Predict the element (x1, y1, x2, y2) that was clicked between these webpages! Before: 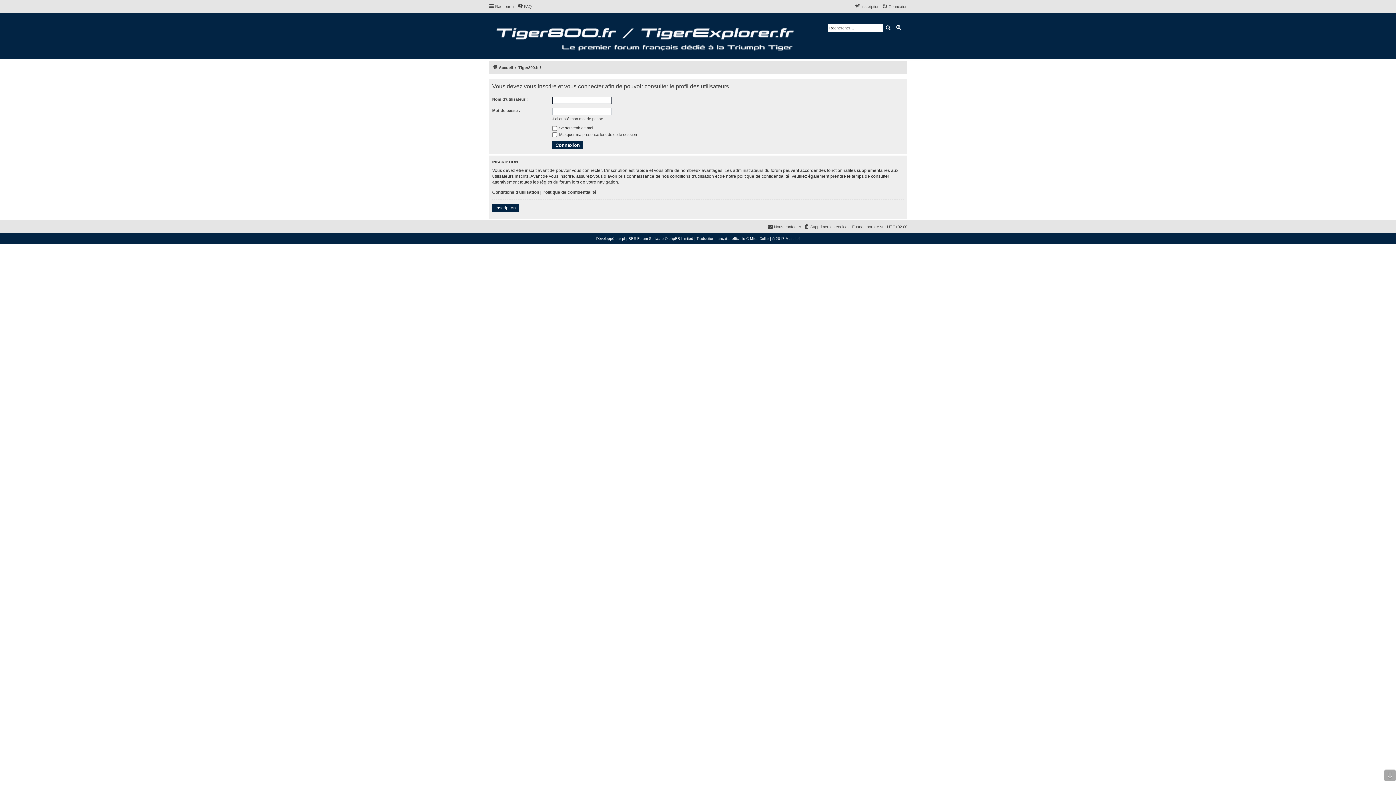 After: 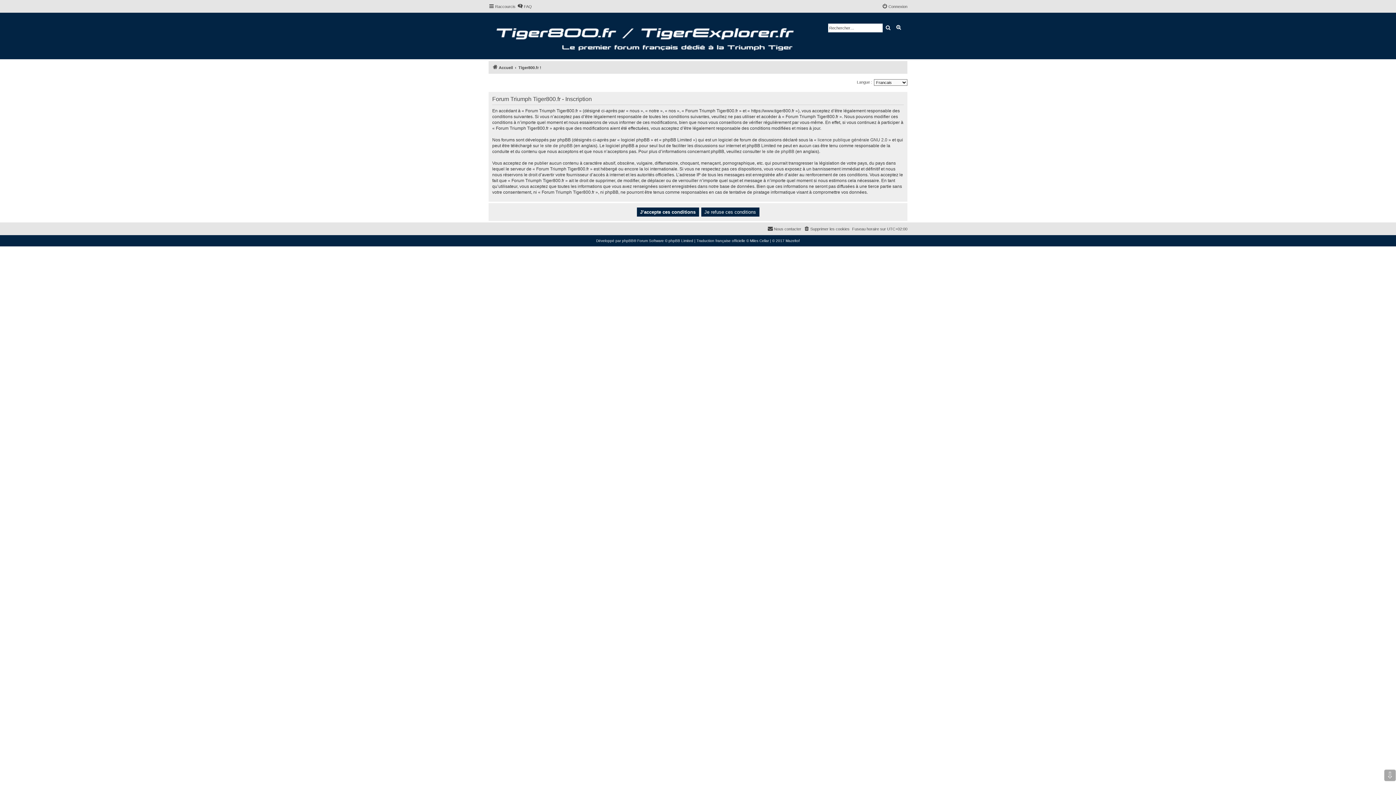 Action: bbox: (854, 2, 879, 10) label: Inscription